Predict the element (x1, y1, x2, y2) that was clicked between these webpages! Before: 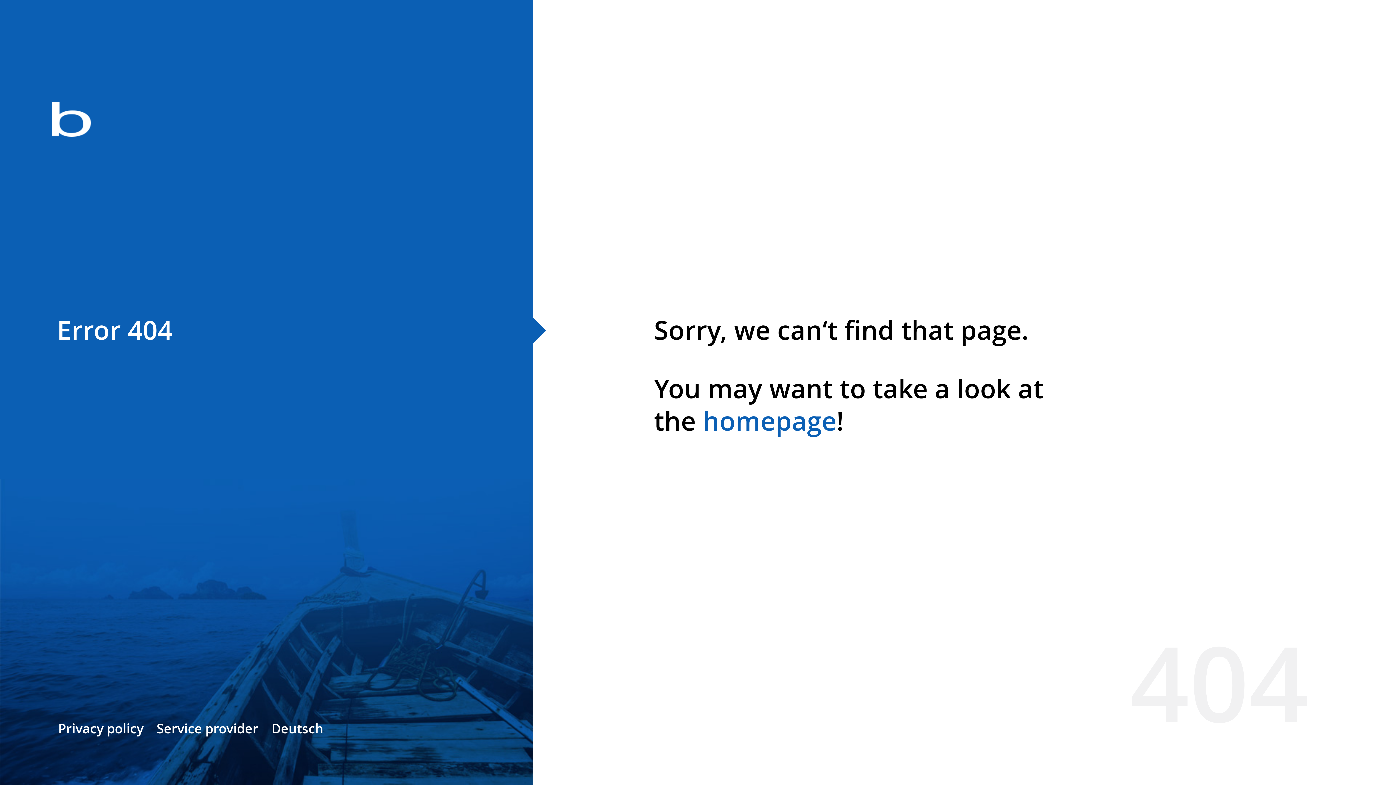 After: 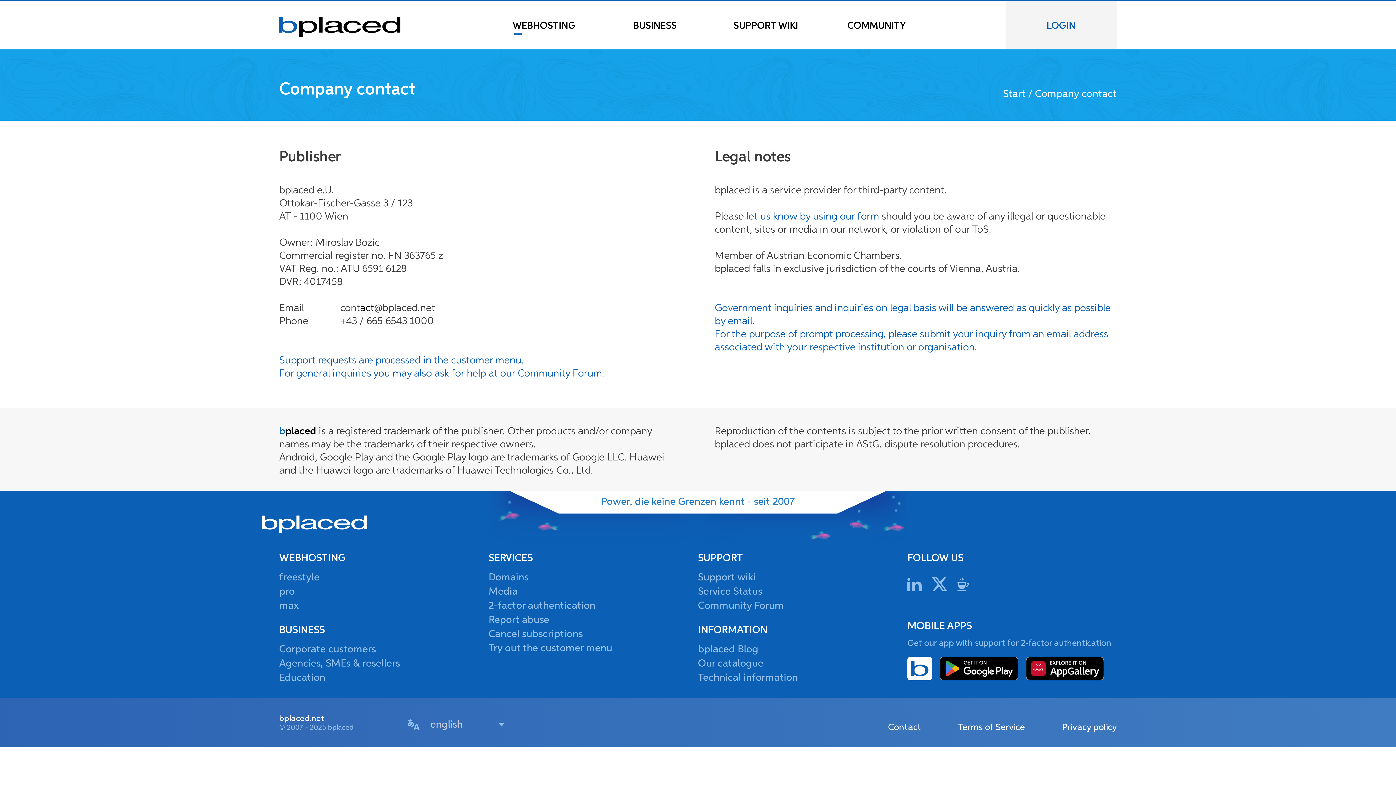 Action: label: Service provider bbox: (156, 720, 258, 737)